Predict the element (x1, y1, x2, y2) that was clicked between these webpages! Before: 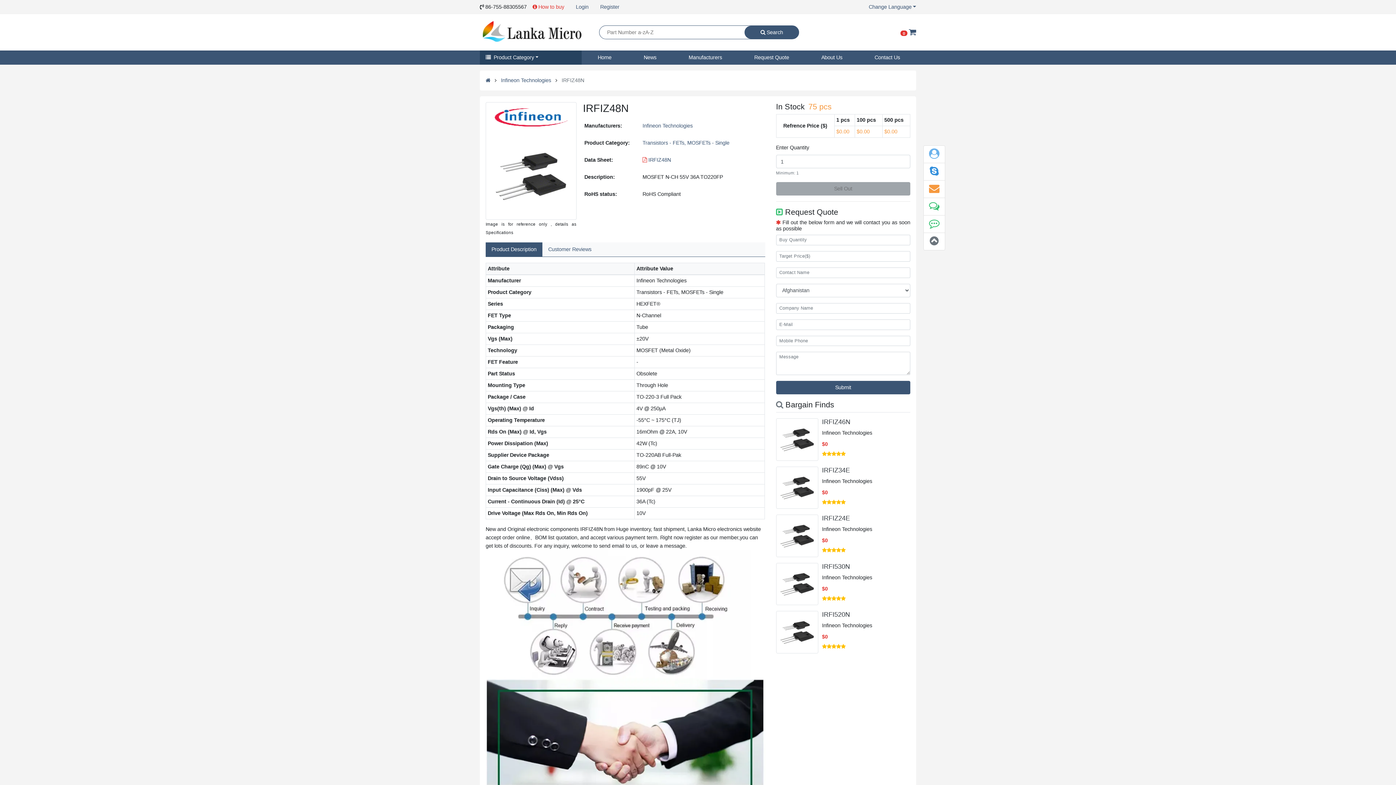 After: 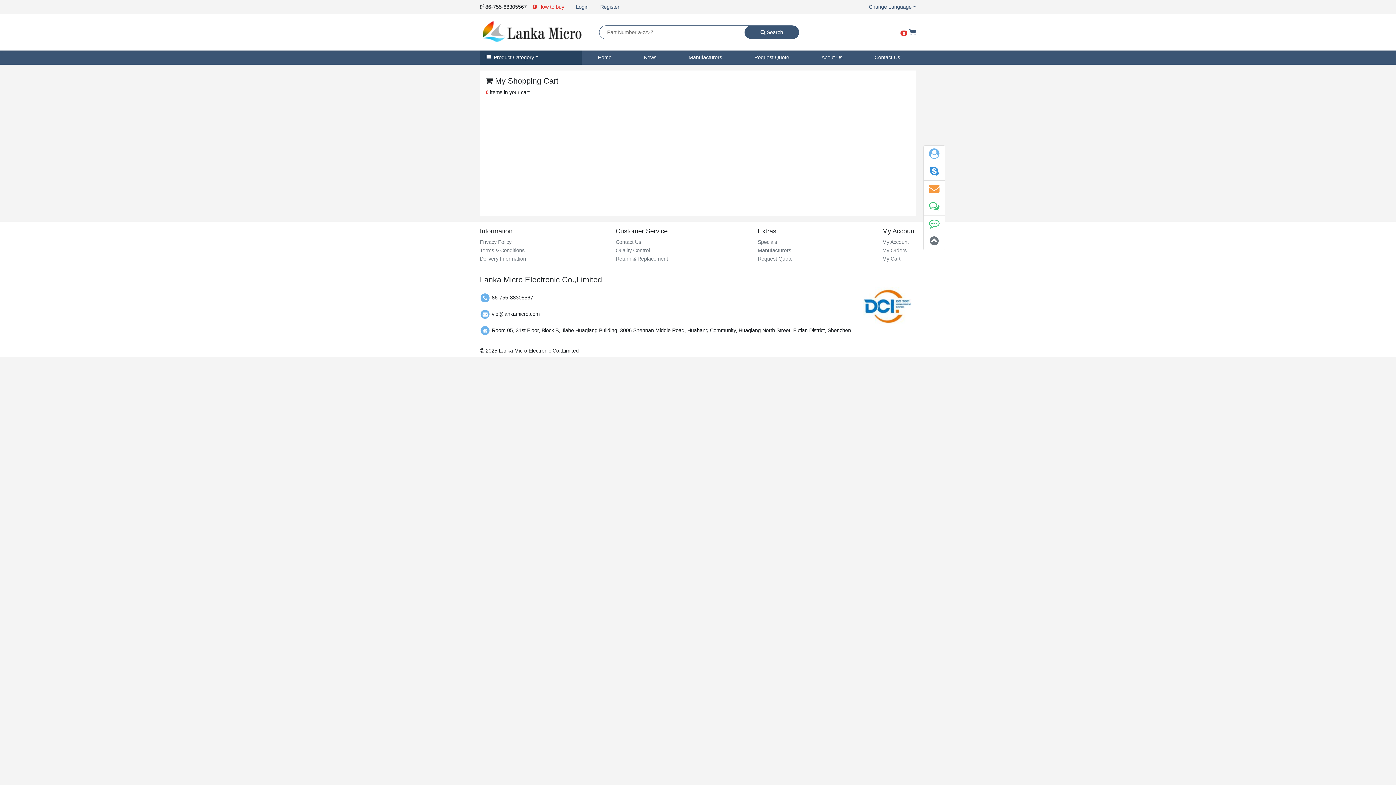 Action: label: 0 bbox: (900, 30, 907, 35)